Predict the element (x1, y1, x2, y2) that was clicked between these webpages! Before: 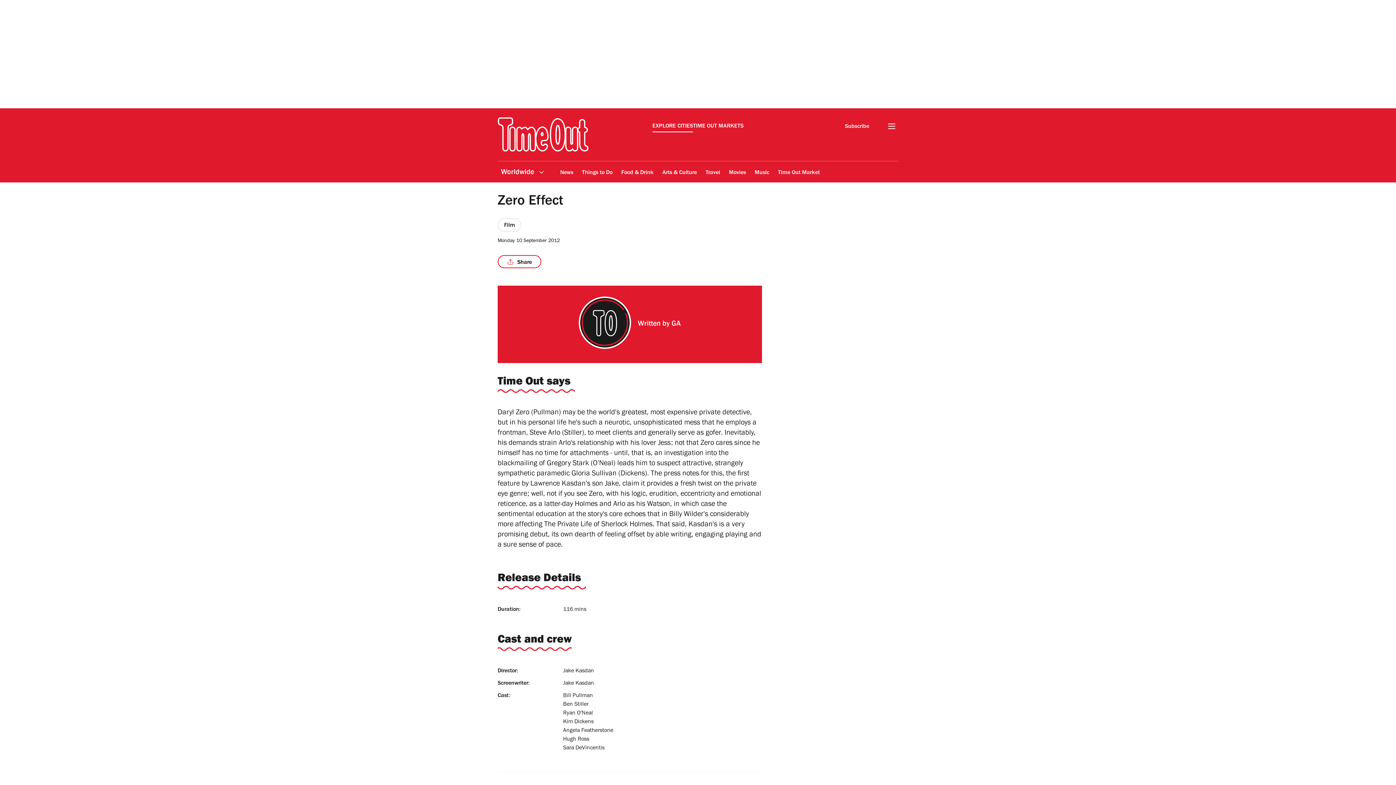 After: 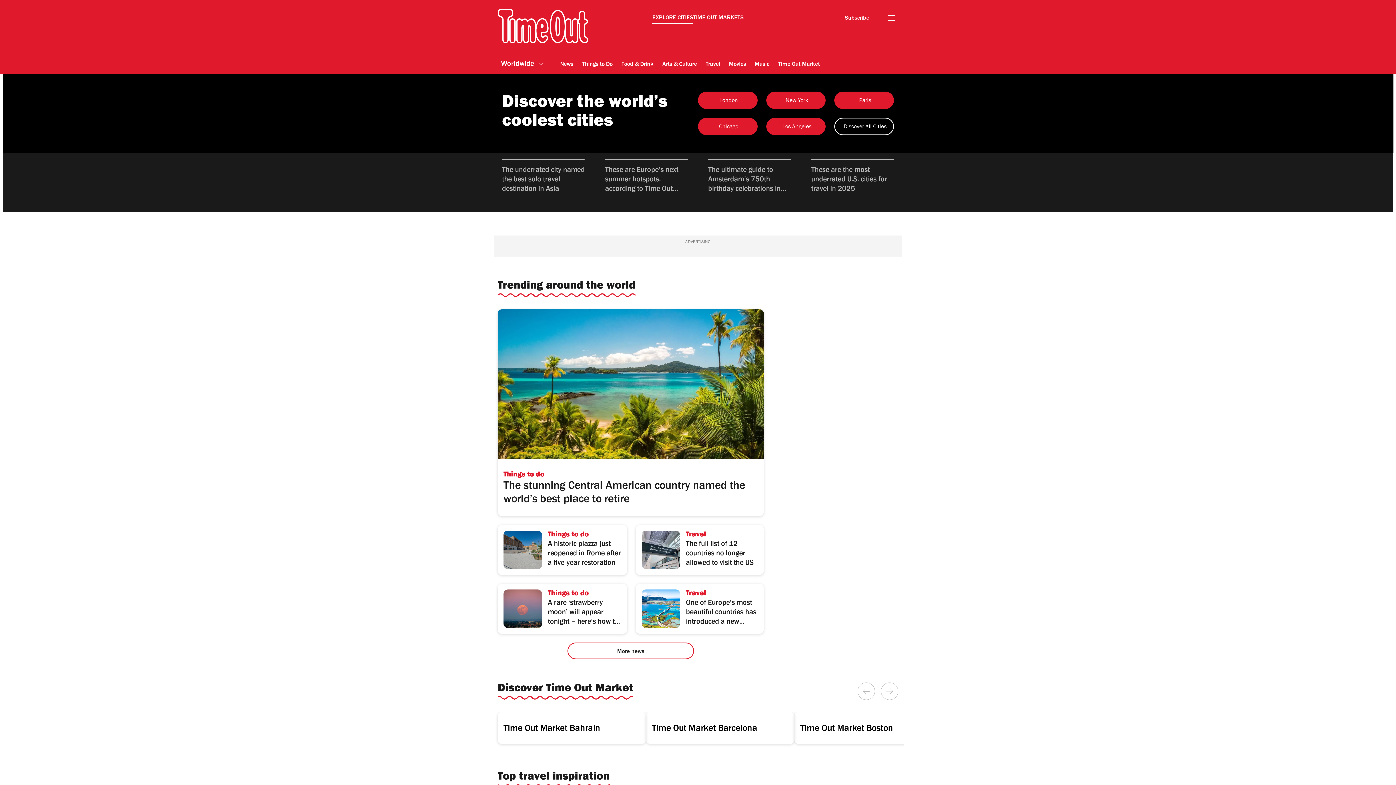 Action: label: EXPLORE CITIES bbox: (652, 122, 693, 132)